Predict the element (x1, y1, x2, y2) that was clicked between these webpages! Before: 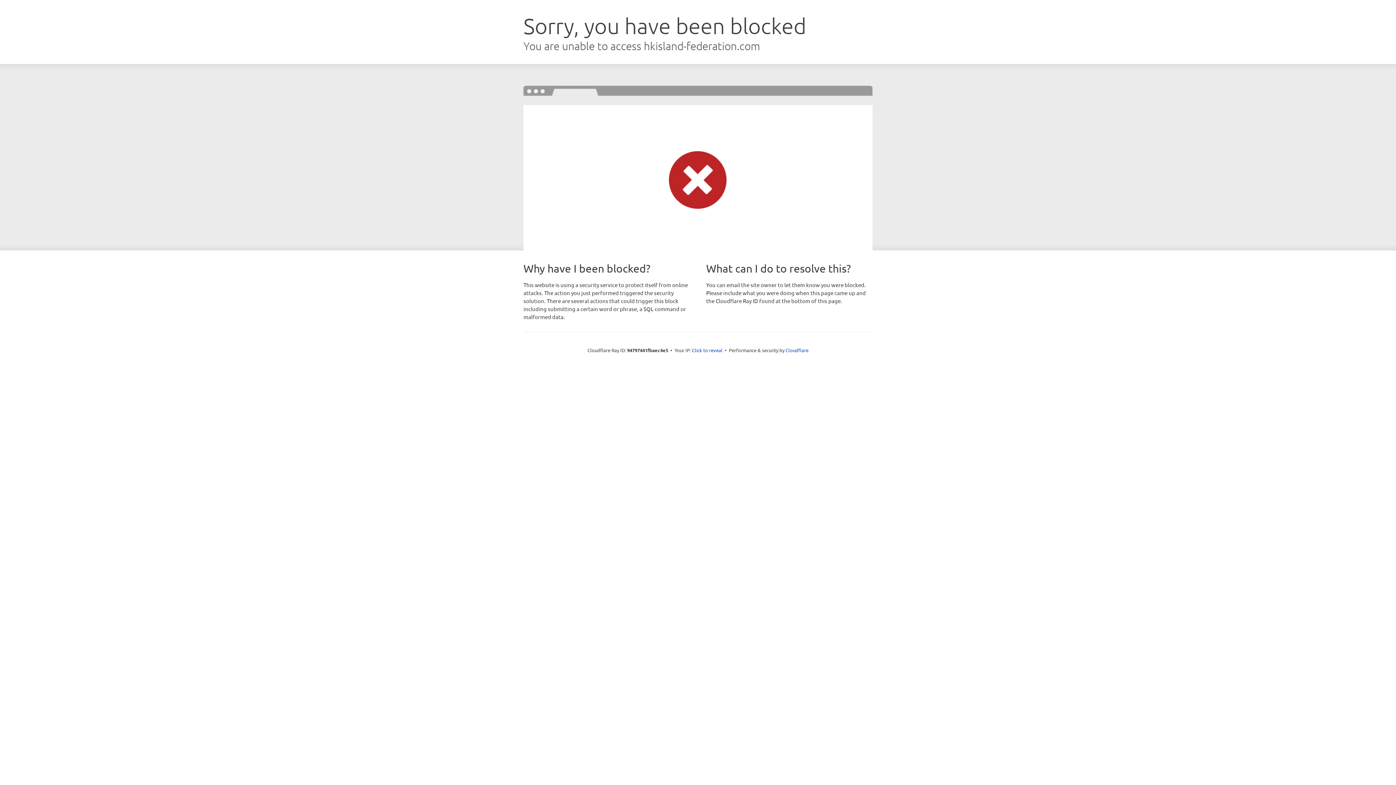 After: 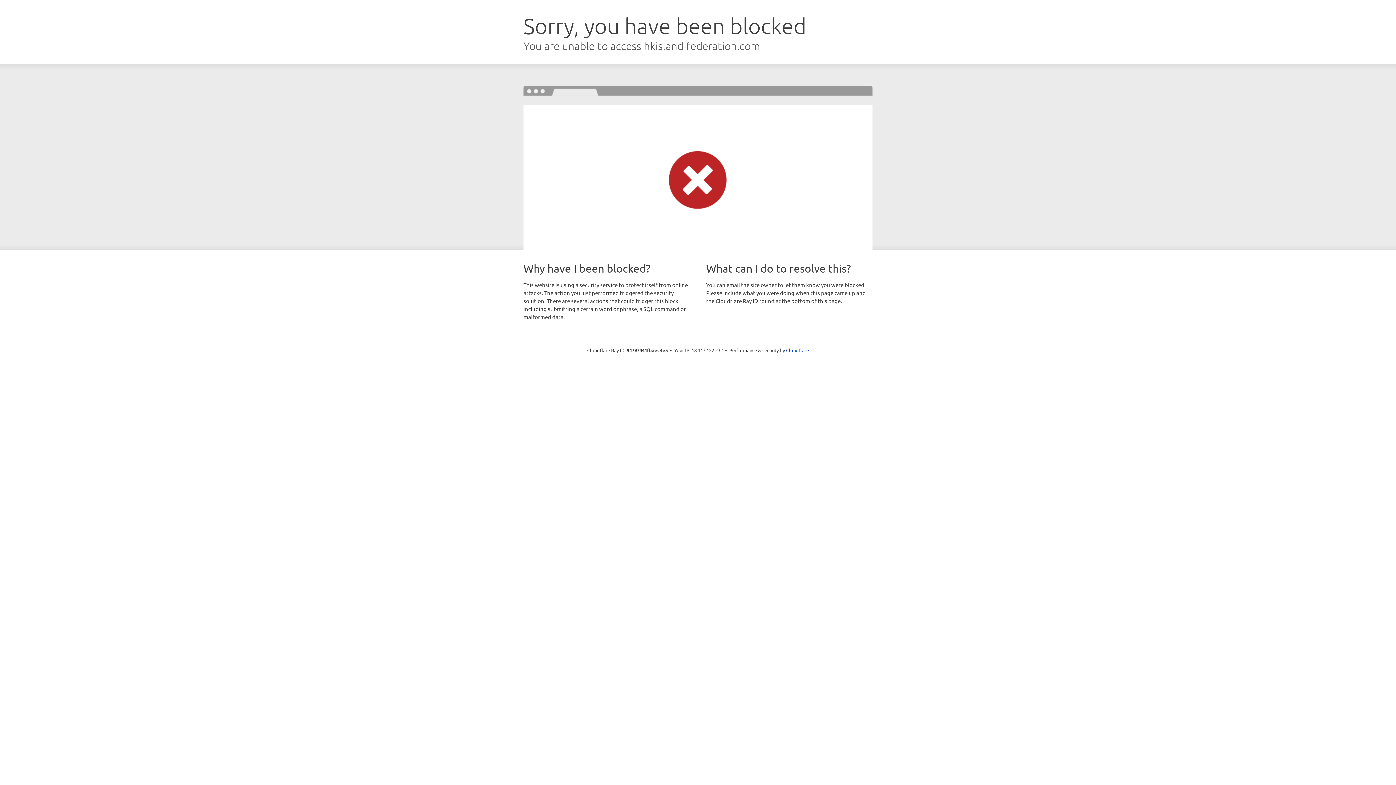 Action: label: Click to reveal bbox: (692, 346, 722, 353)